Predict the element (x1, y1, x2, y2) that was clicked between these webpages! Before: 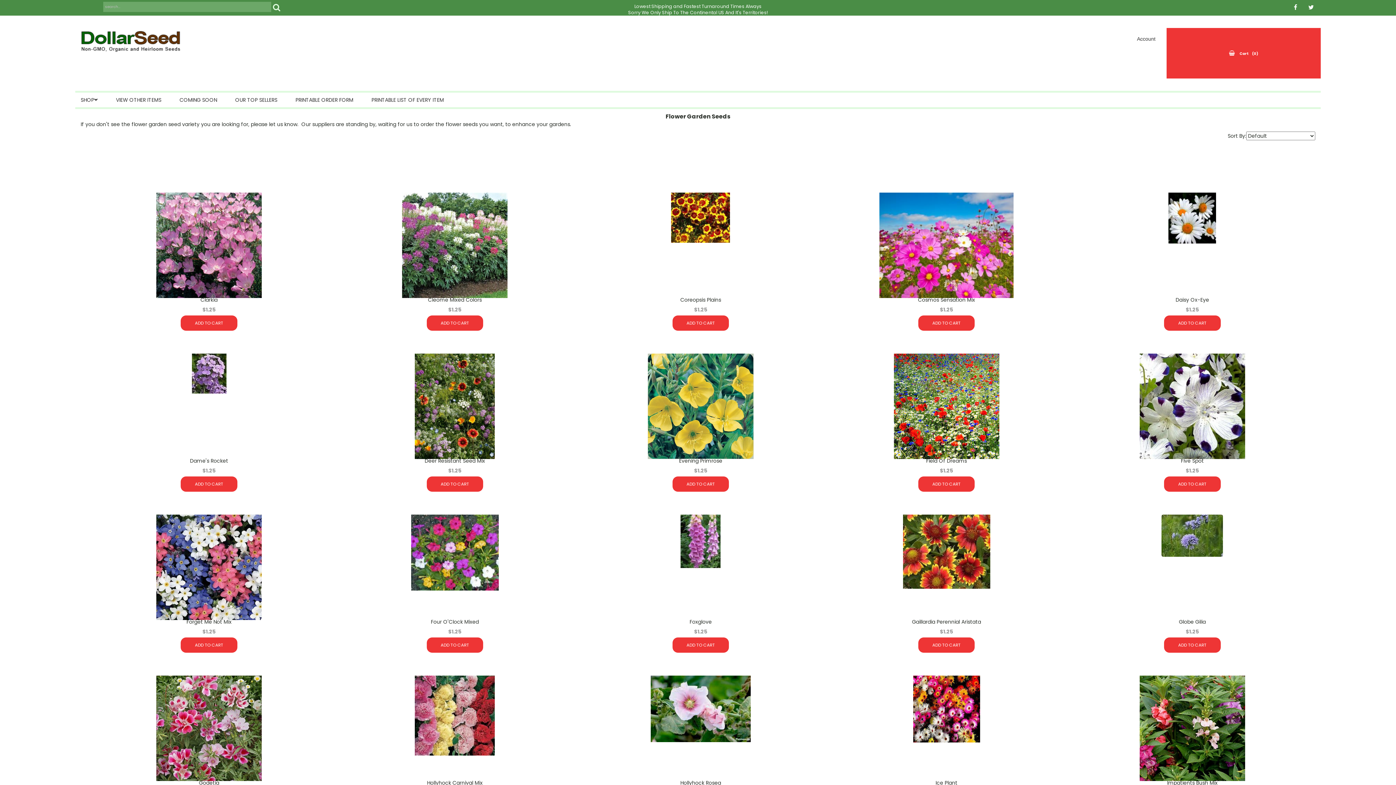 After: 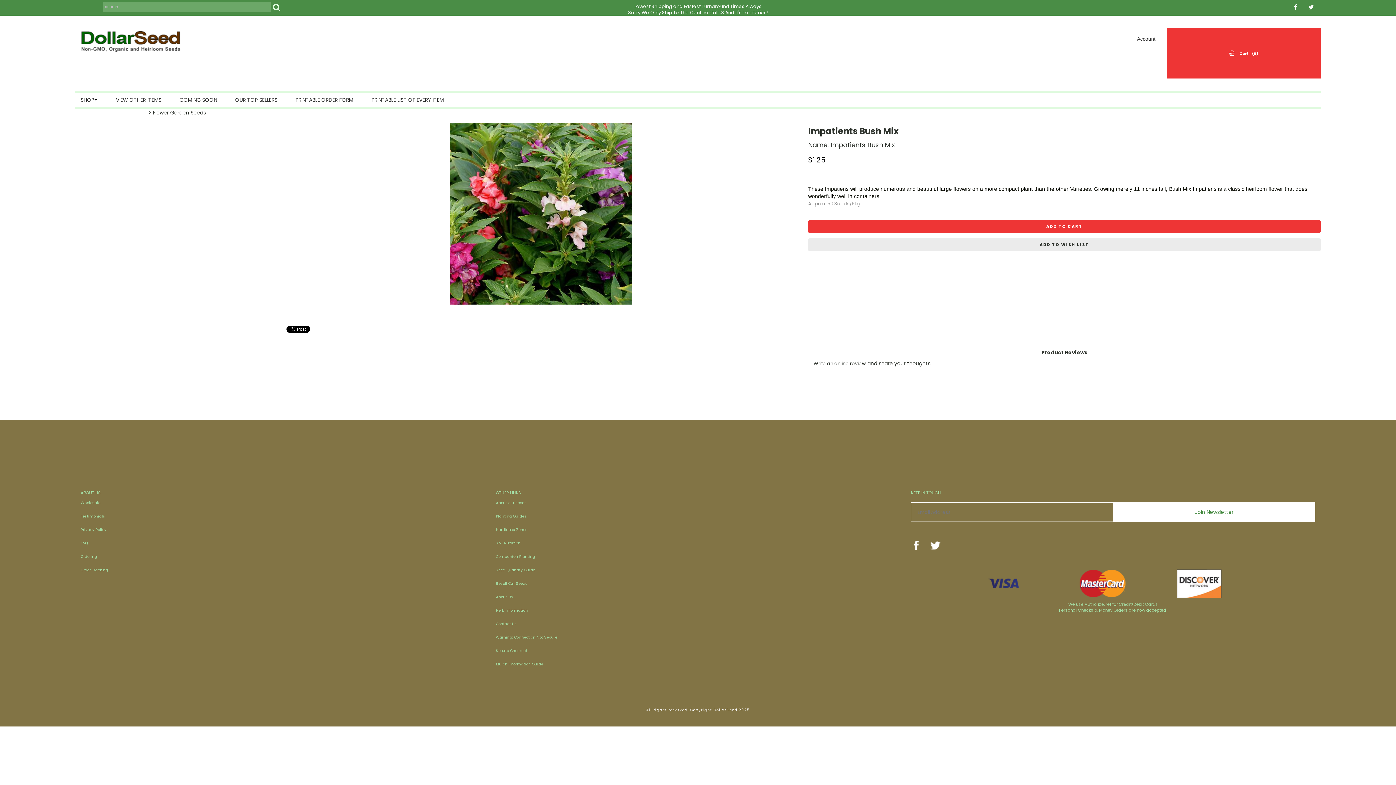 Action: bbox: (1075, 664, 1310, 776)